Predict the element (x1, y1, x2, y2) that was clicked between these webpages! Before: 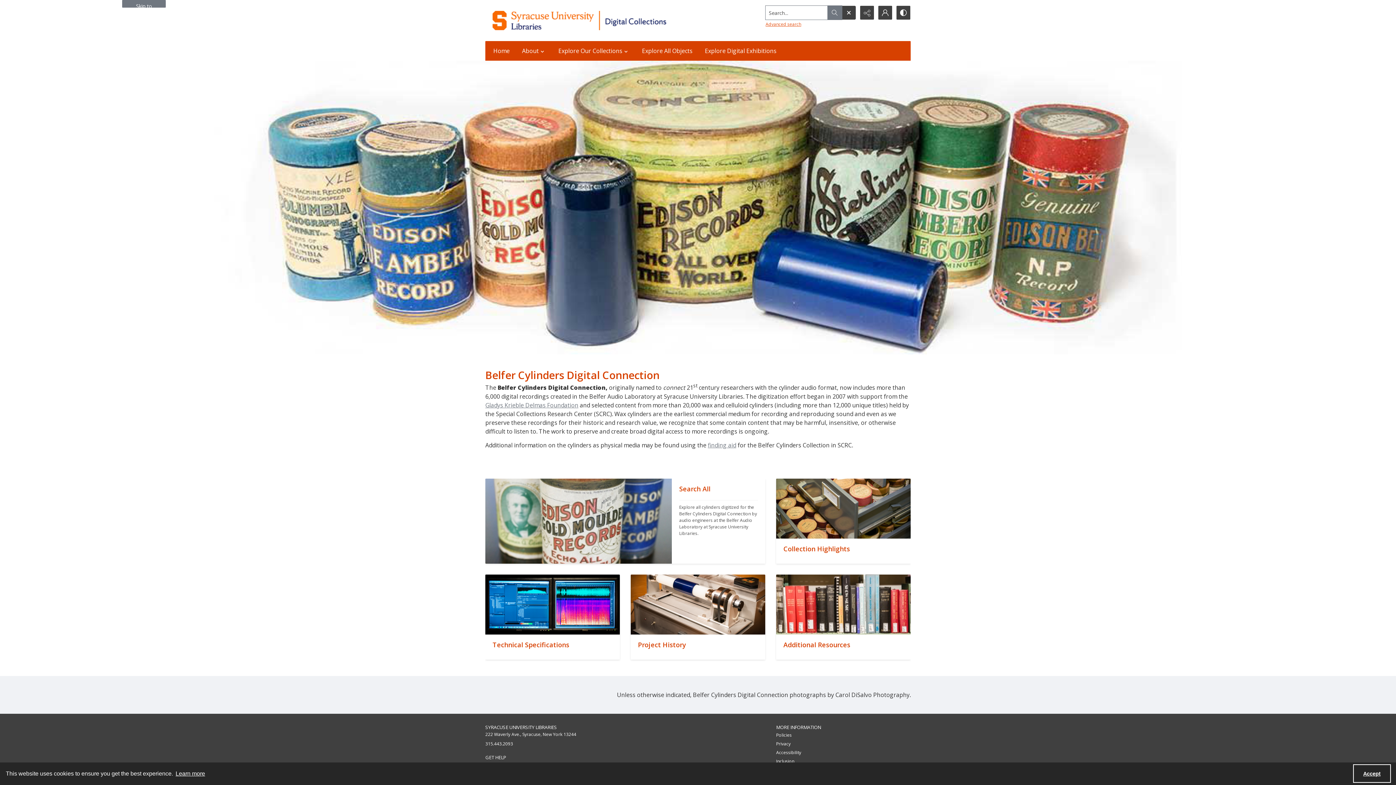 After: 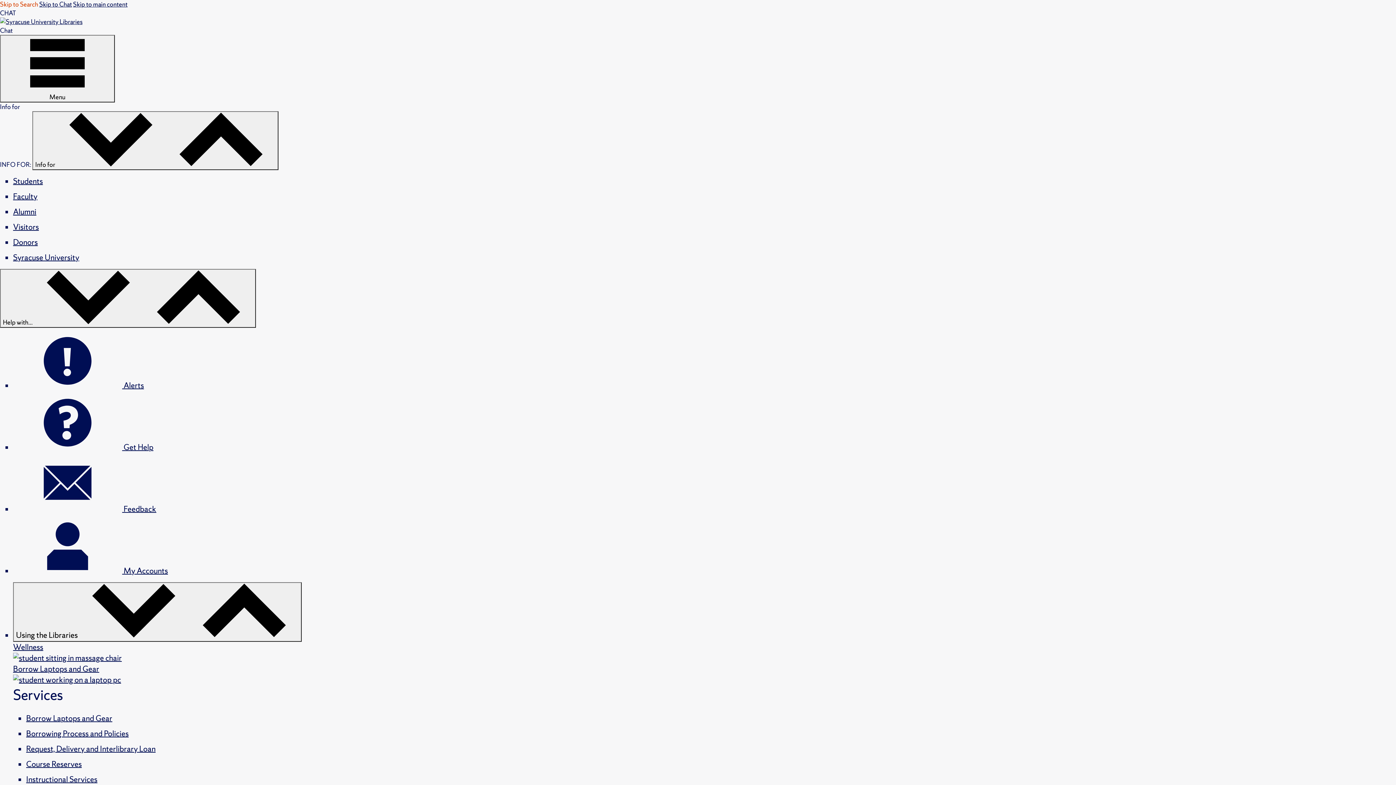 Action: bbox: (776, 758, 794, 764) label: Inclusion